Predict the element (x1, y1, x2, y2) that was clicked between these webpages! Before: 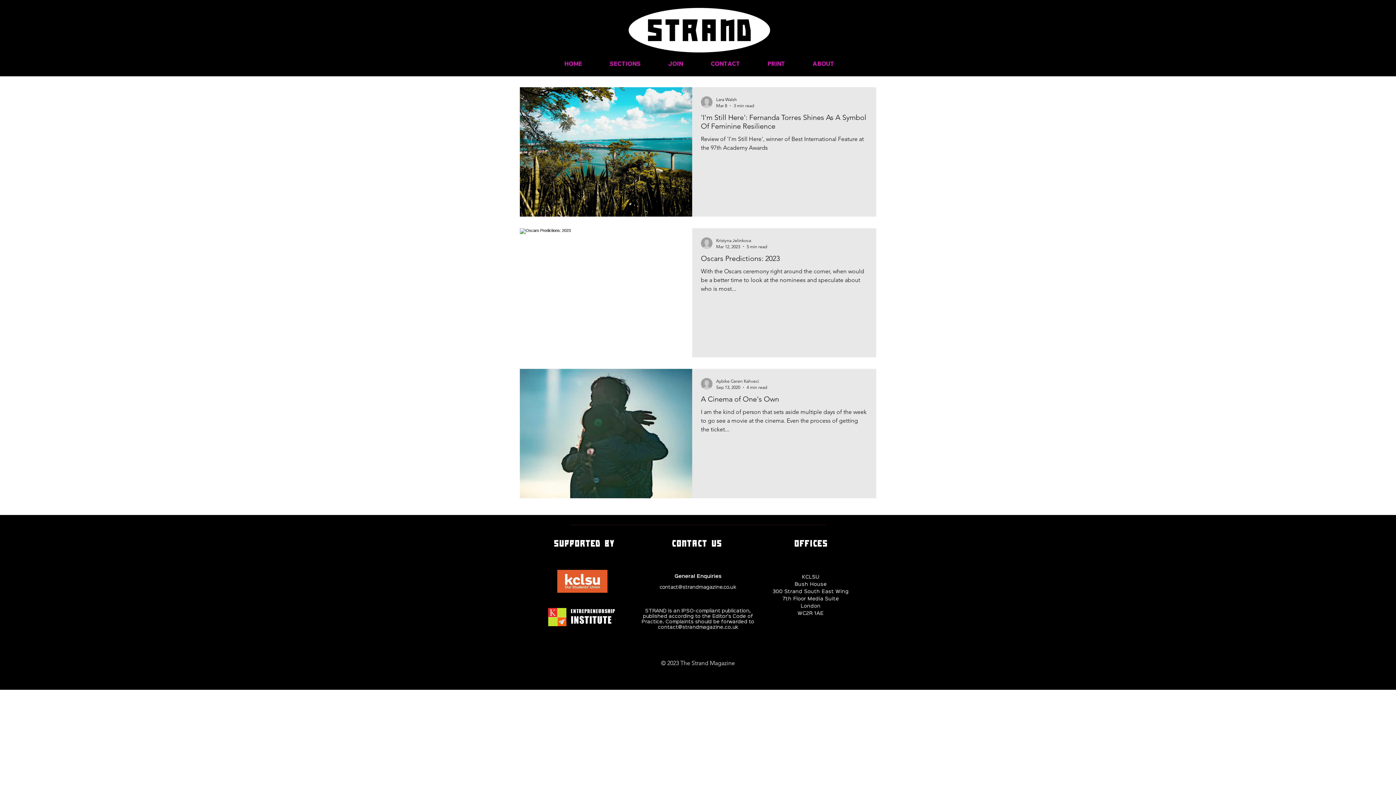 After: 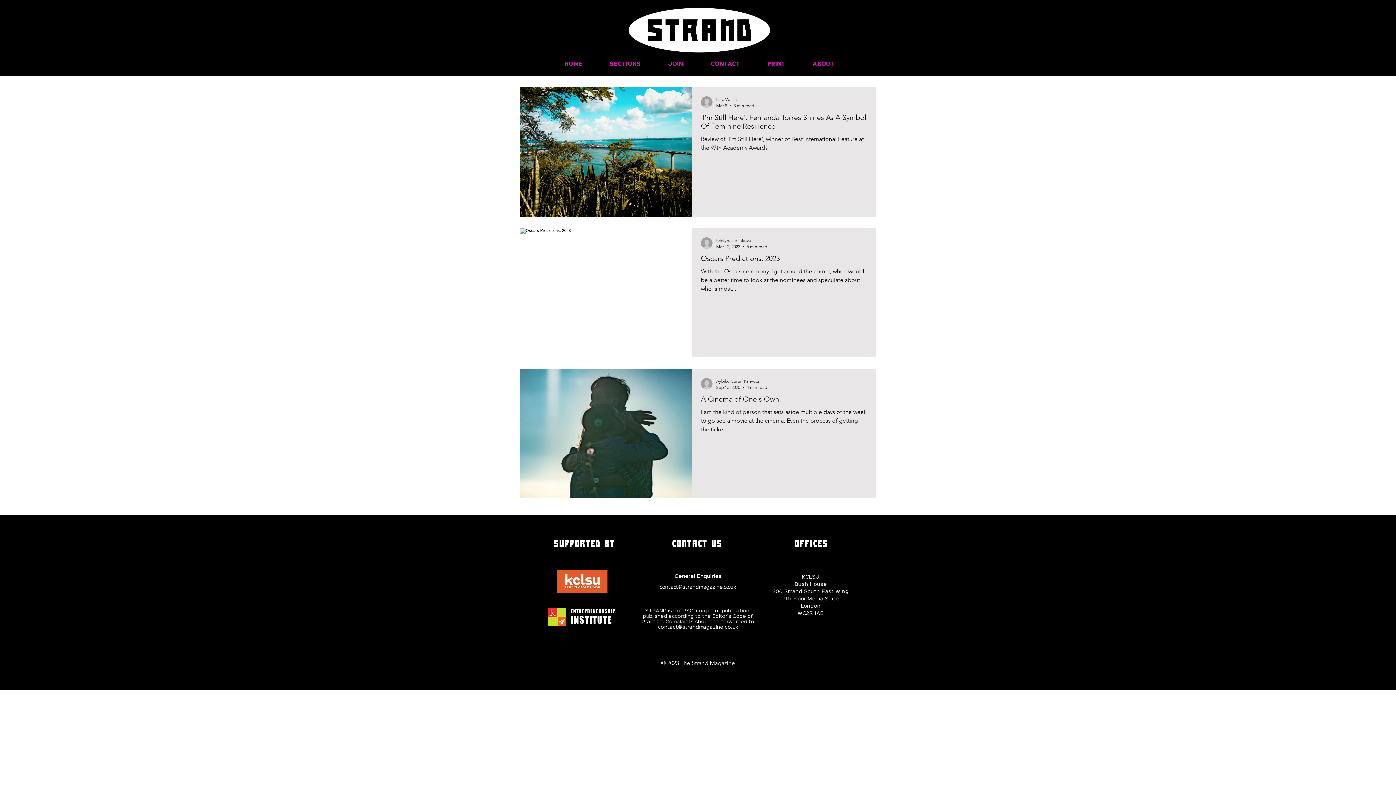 Action: label: contact@strandmagazine.co.uk bbox: (658, 625, 738, 629)